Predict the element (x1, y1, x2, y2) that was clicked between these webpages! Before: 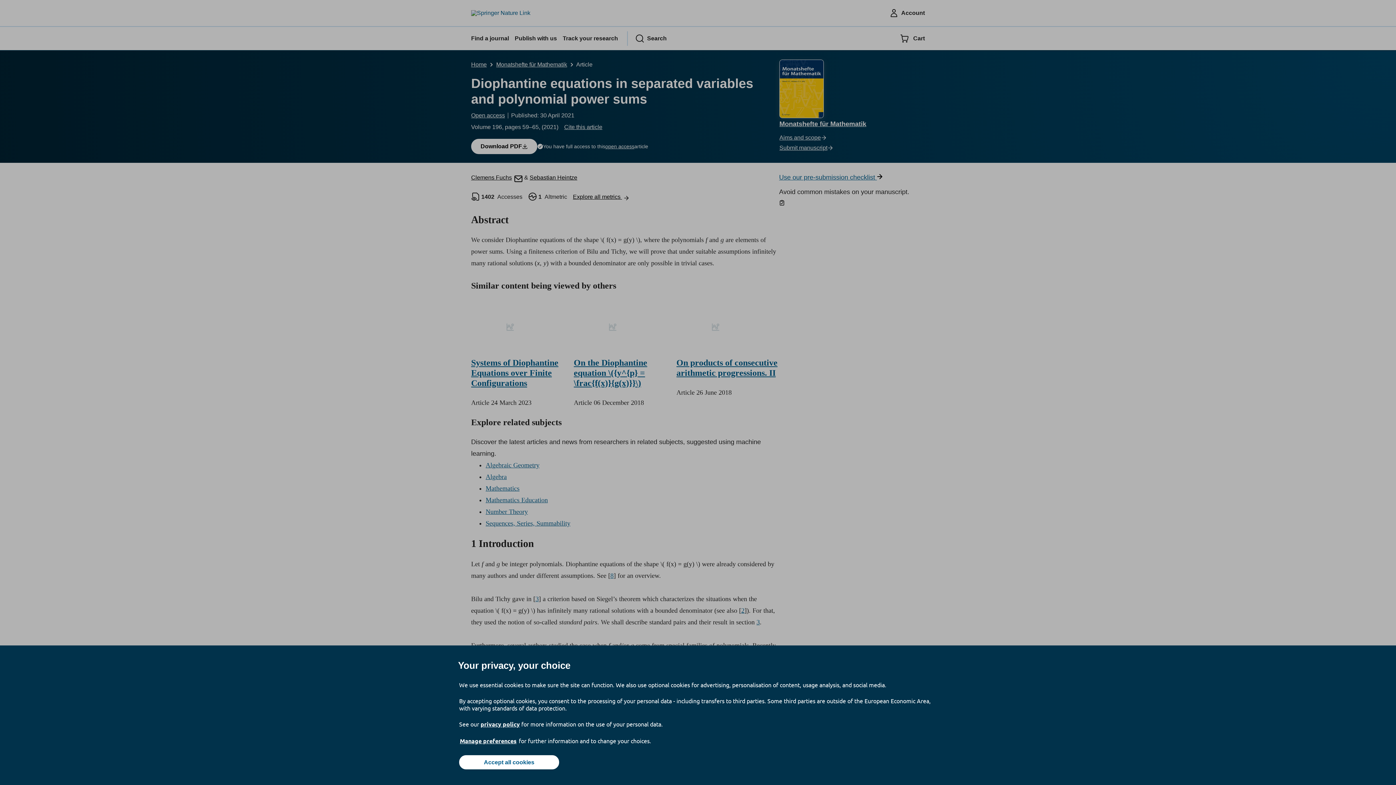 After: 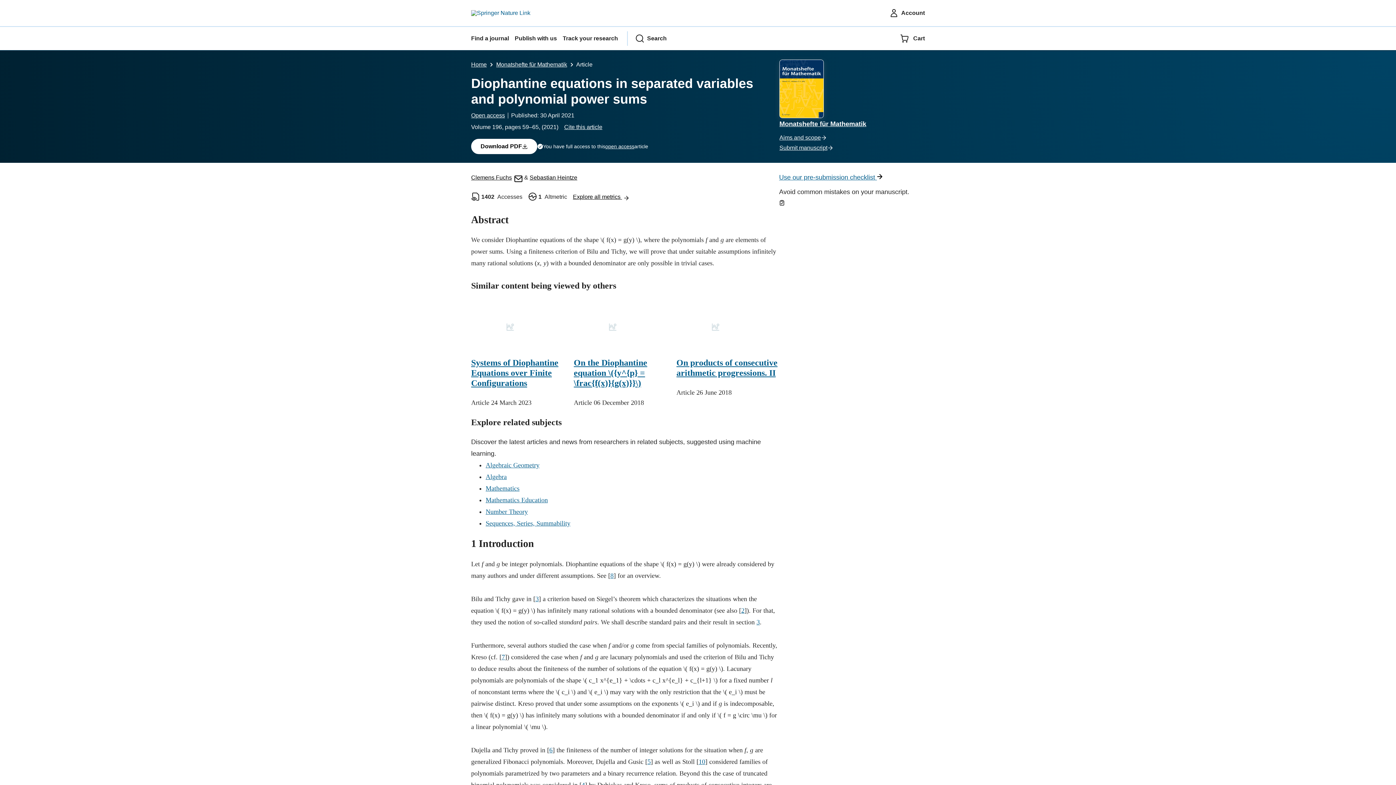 Action: bbox: (459, 755, 559, 769) label: Accept all cookies